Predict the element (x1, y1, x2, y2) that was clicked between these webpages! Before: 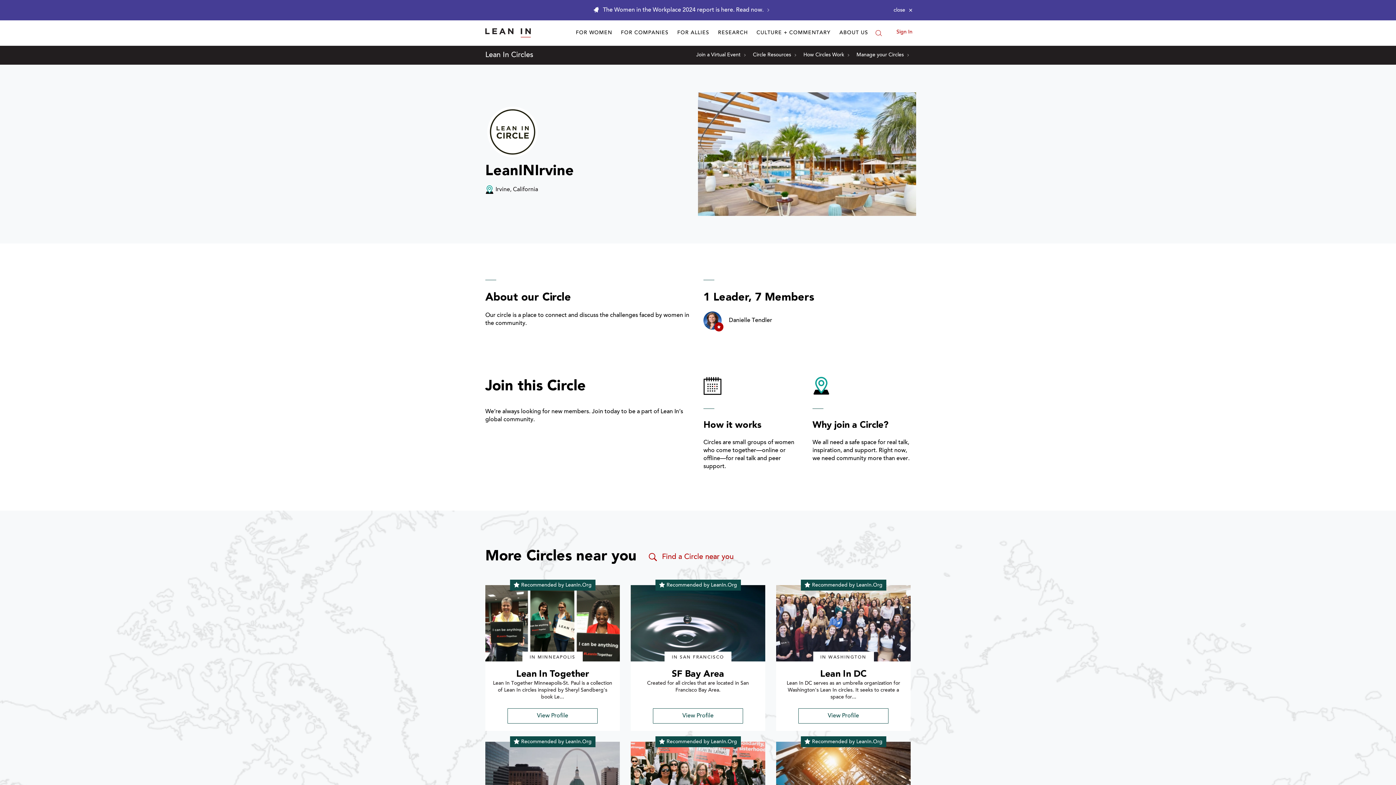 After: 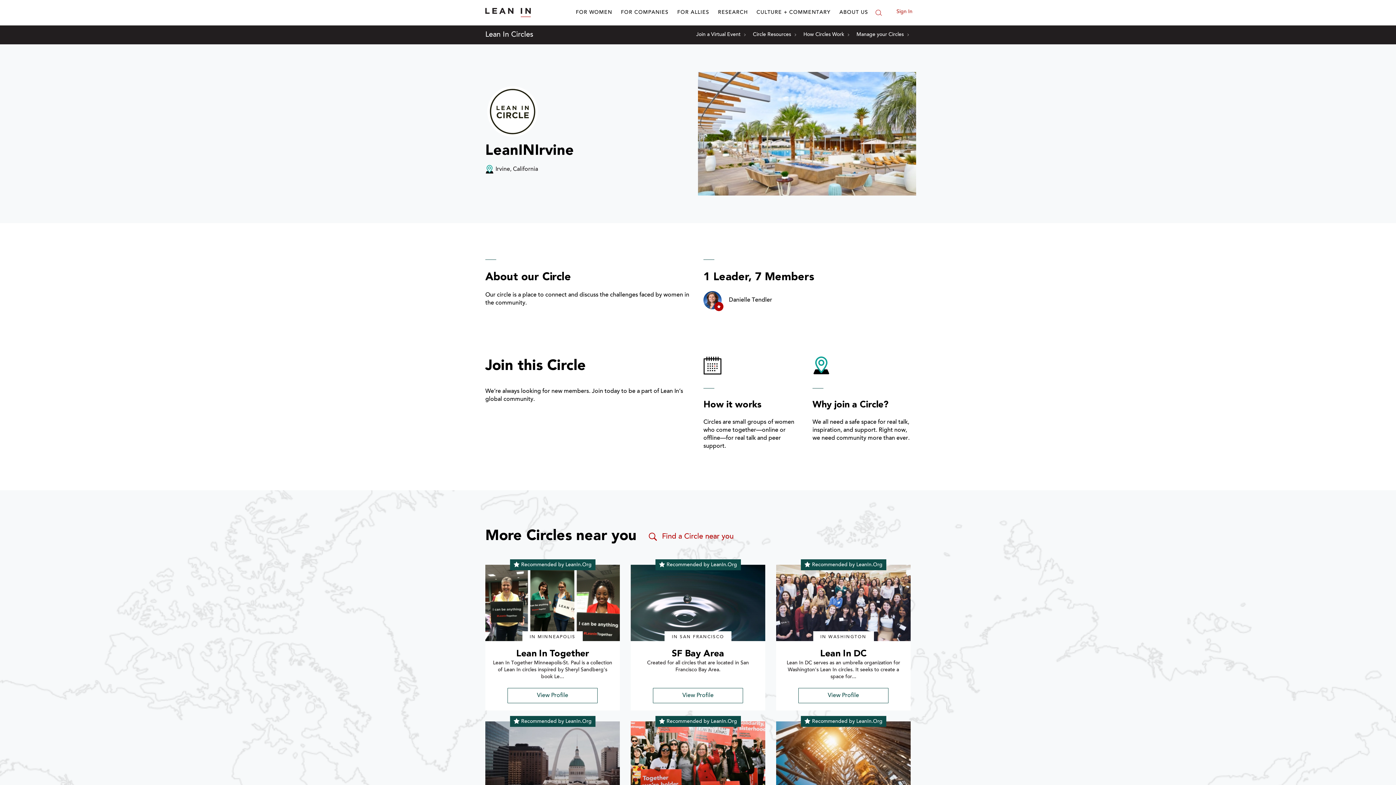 Action: label: Close alert bbox: (890, 3, 916, 16)